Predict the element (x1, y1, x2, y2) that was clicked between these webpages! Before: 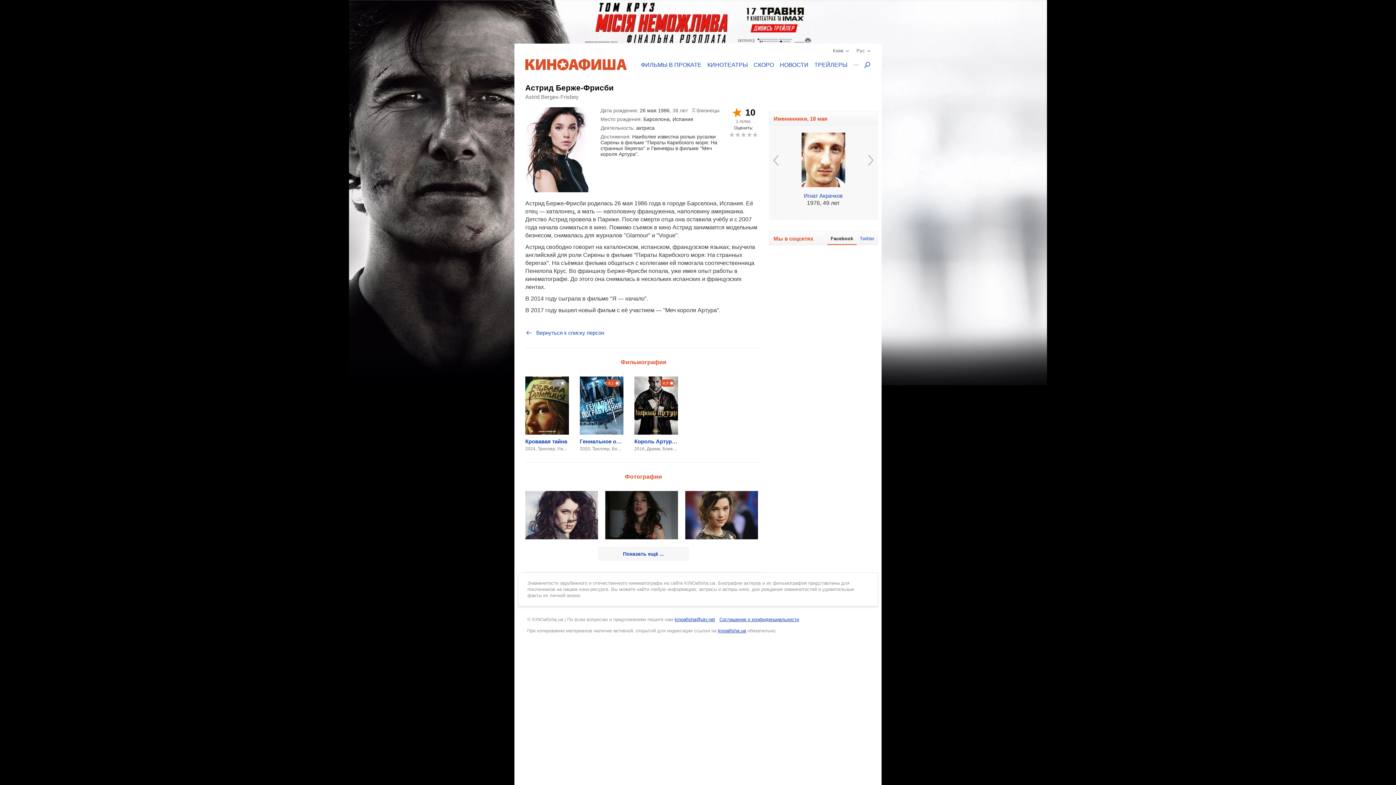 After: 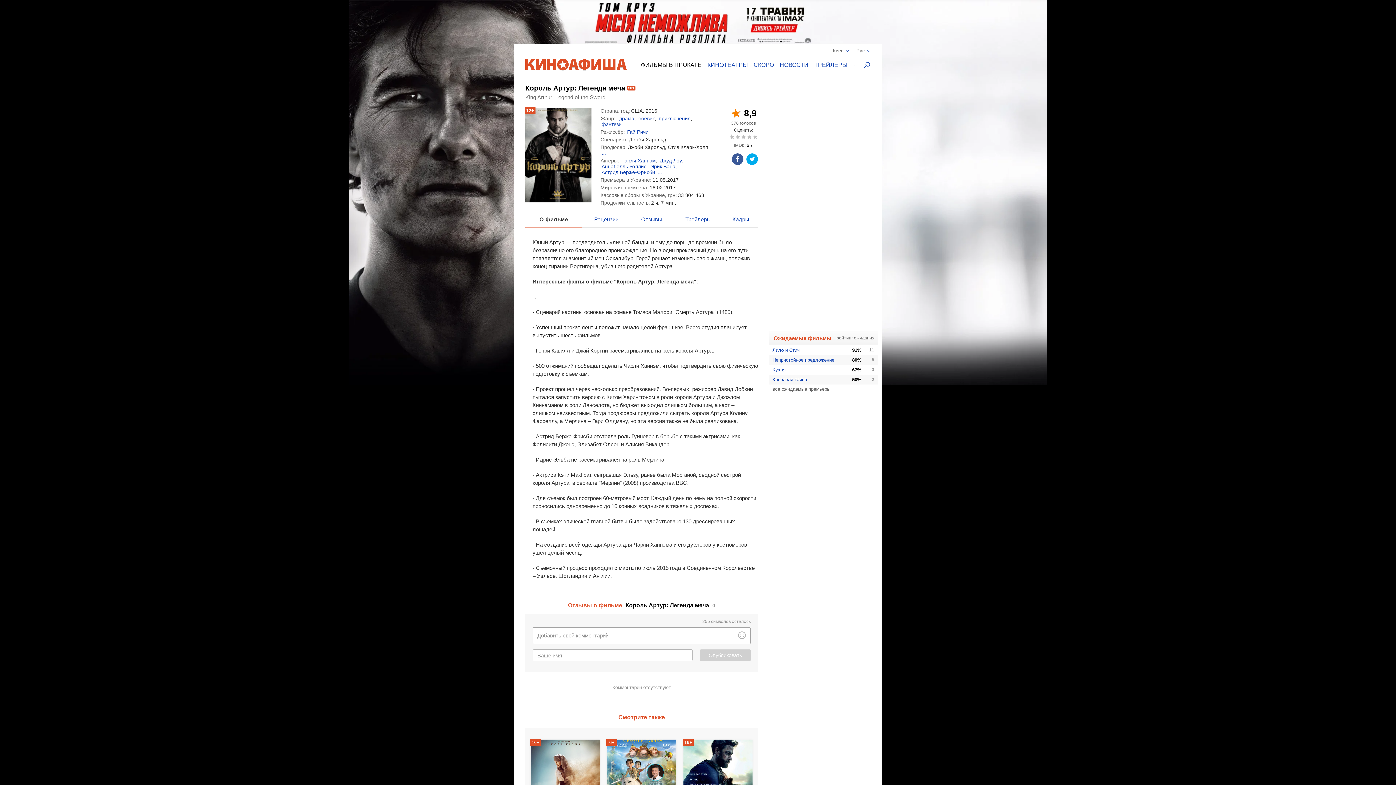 Action: label: 8,9

Король Артур: Легенда меча

2016, Драма, Боевик, Приключения, Фэнтези bbox: (634, 376, 678, 451)